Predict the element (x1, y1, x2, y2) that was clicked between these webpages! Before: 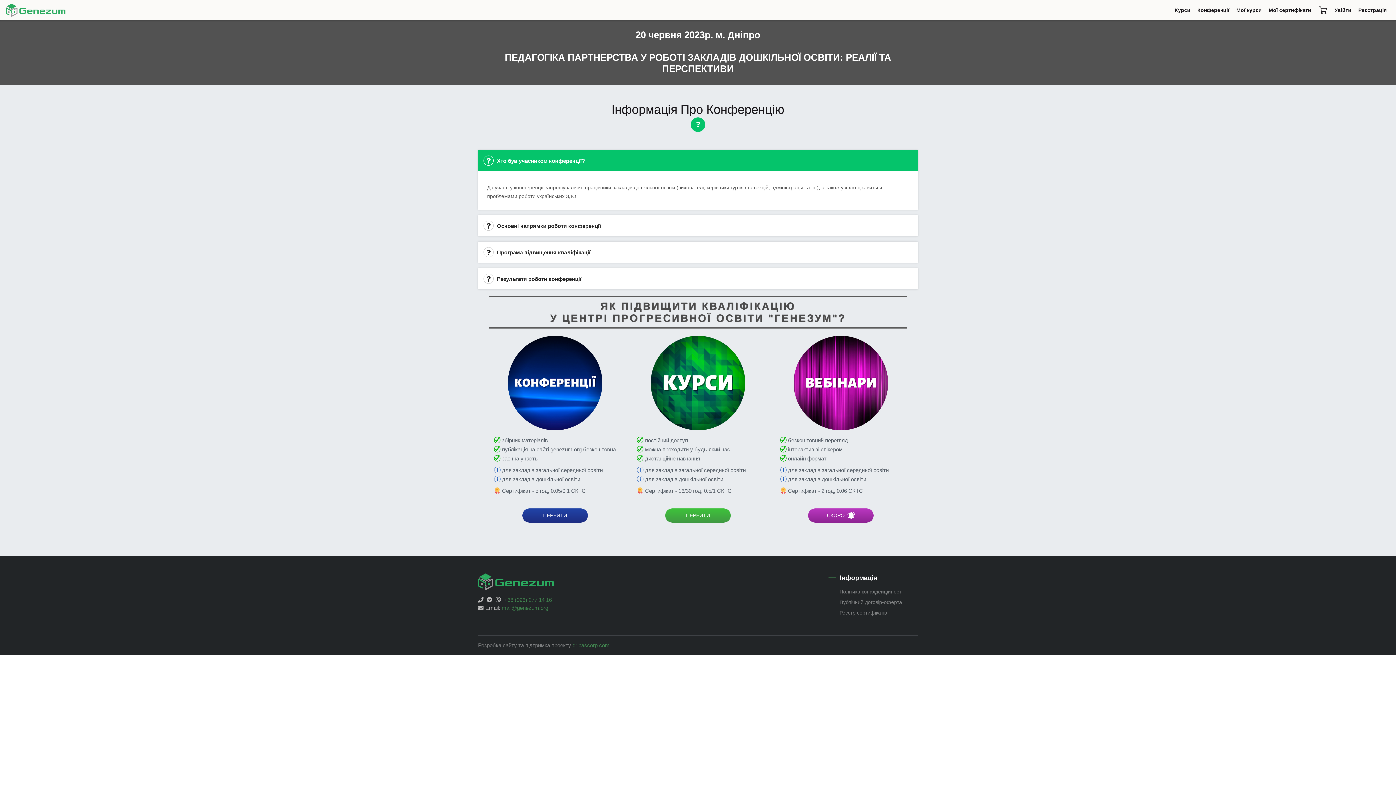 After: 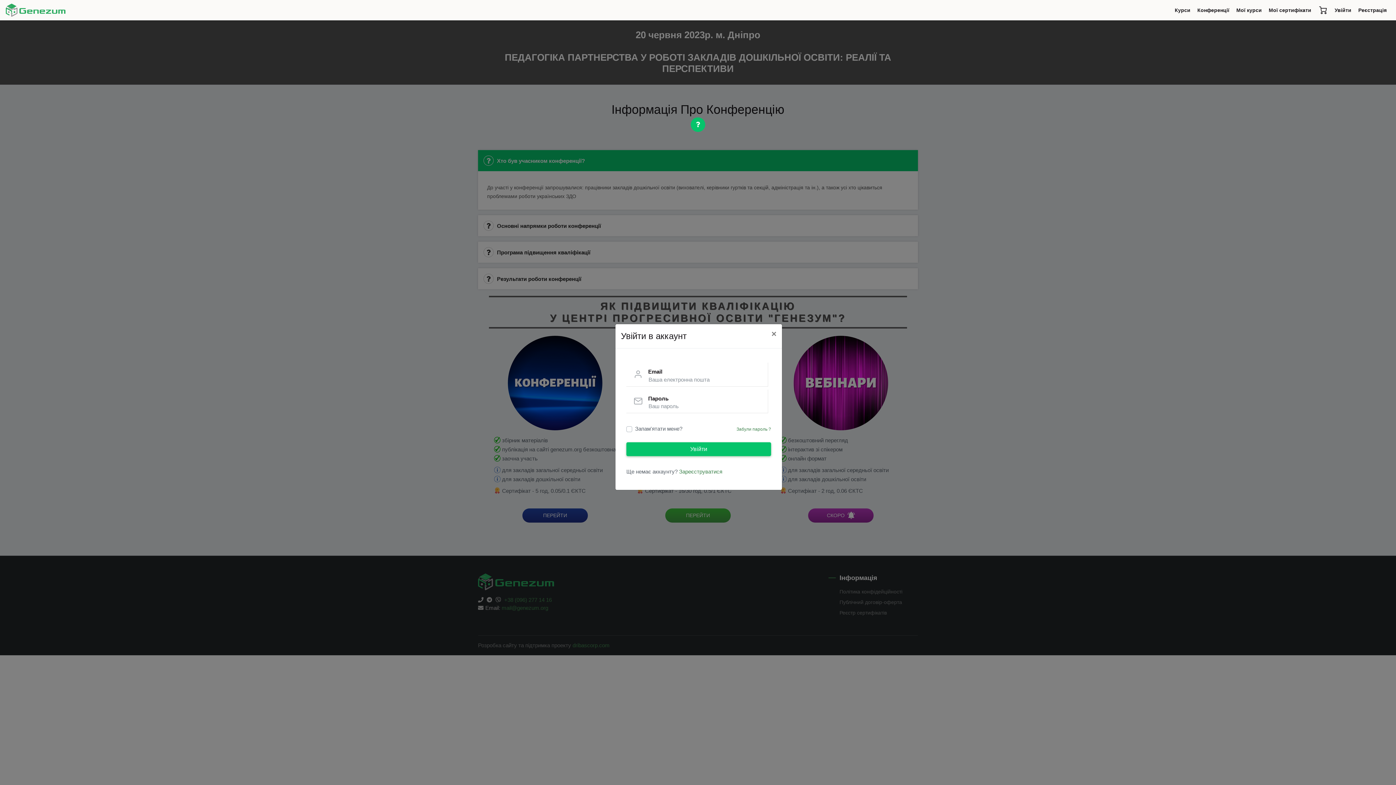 Action: bbox: (1265, 0, 1315, 20) label: Мої сертифікати